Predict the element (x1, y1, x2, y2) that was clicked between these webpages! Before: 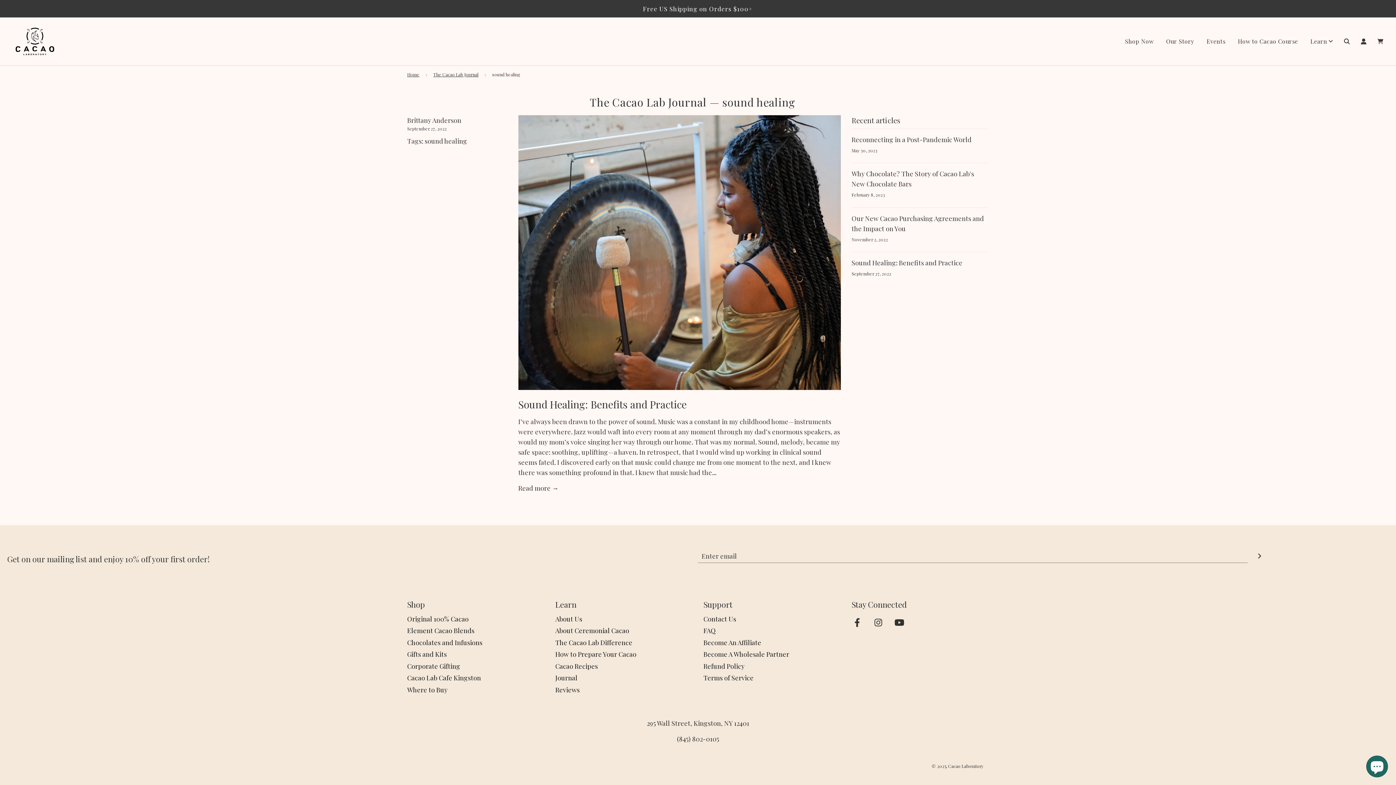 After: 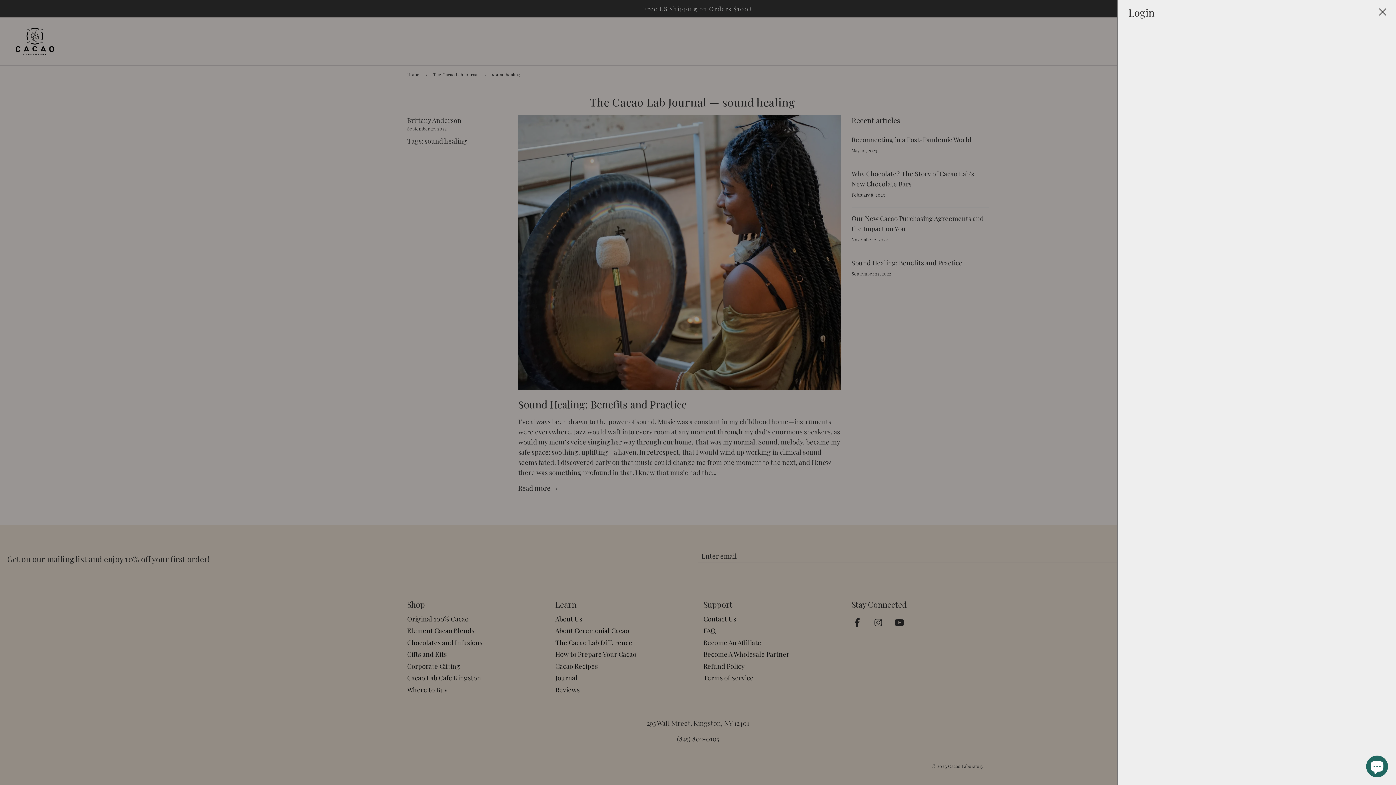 Action: bbox: (1355, 33, 1372, 49)